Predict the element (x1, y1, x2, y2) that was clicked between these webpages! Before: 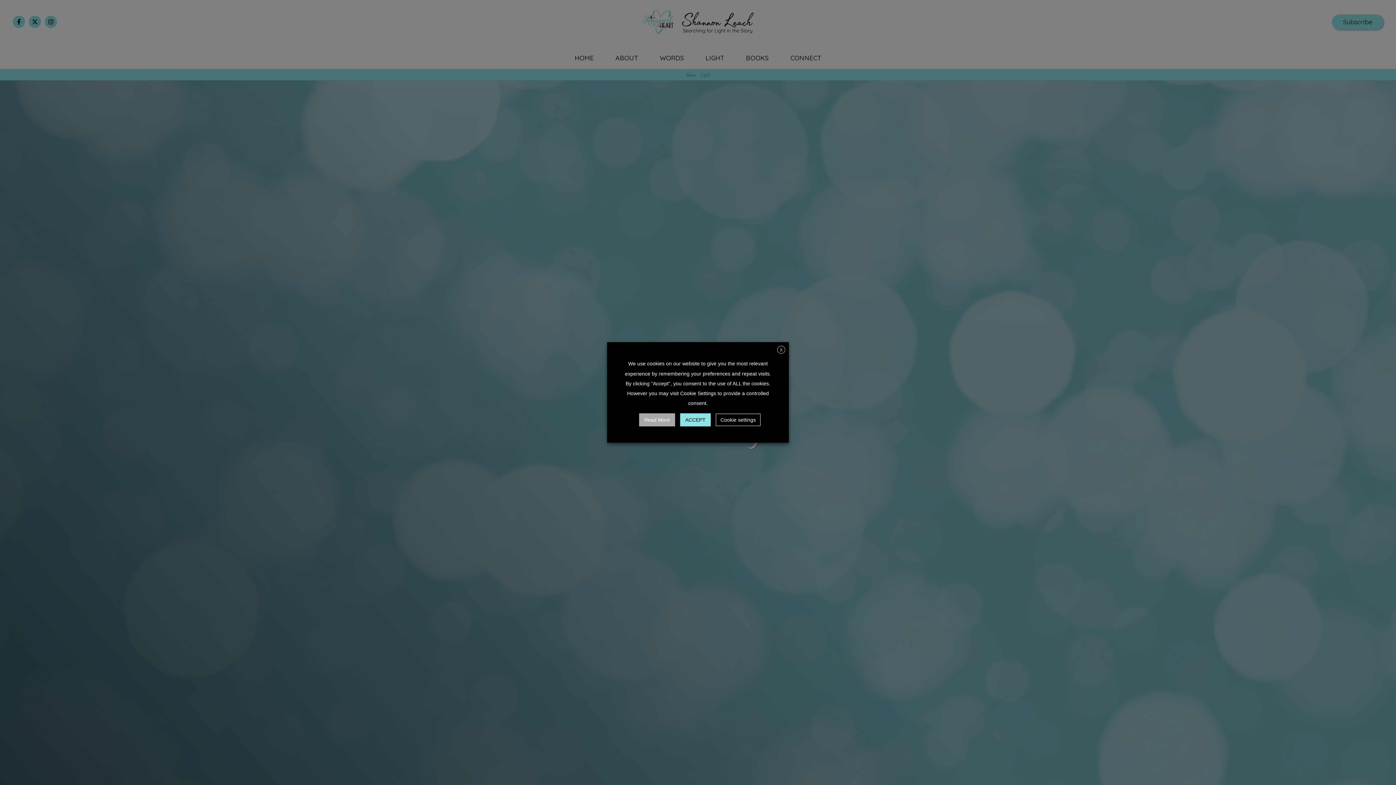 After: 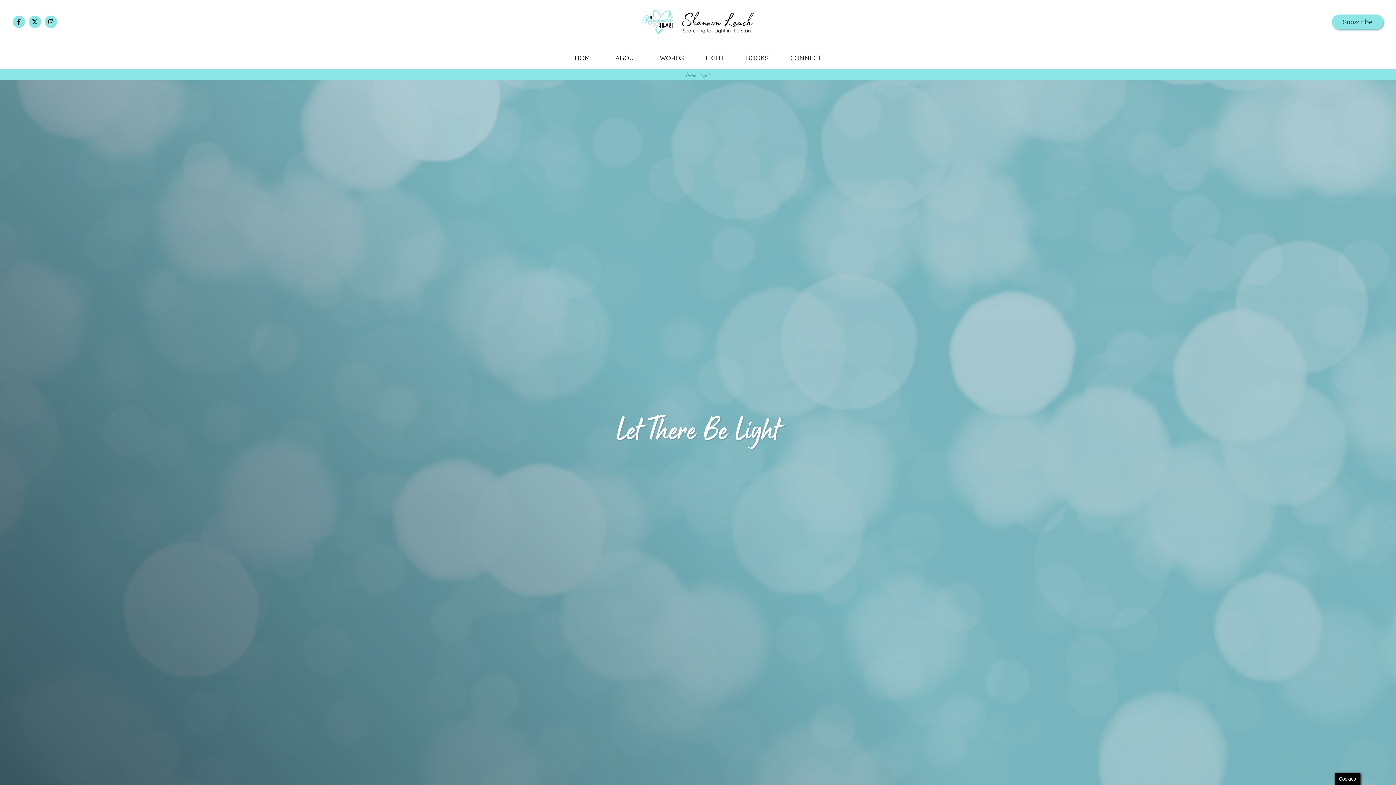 Action: bbox: (777, 345, 785, 353) label: X